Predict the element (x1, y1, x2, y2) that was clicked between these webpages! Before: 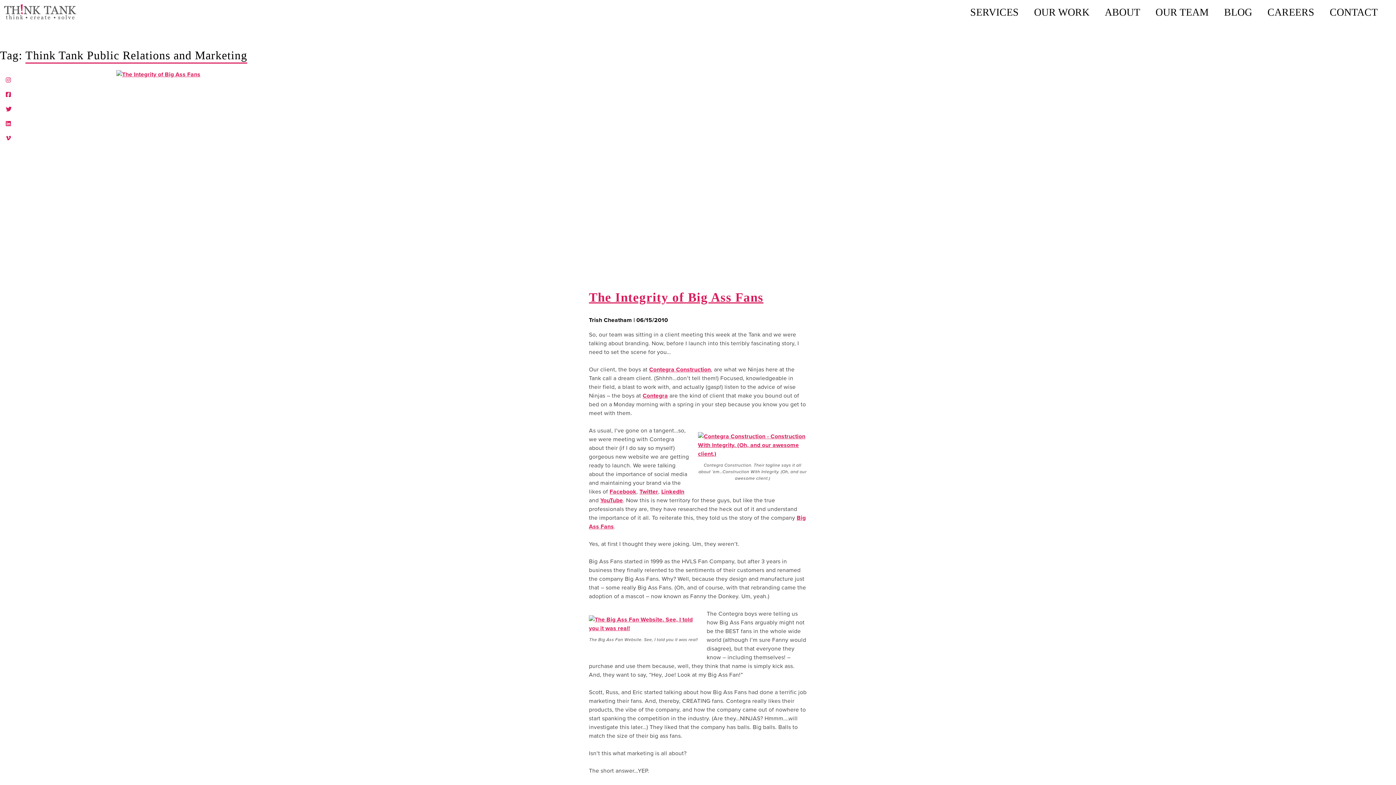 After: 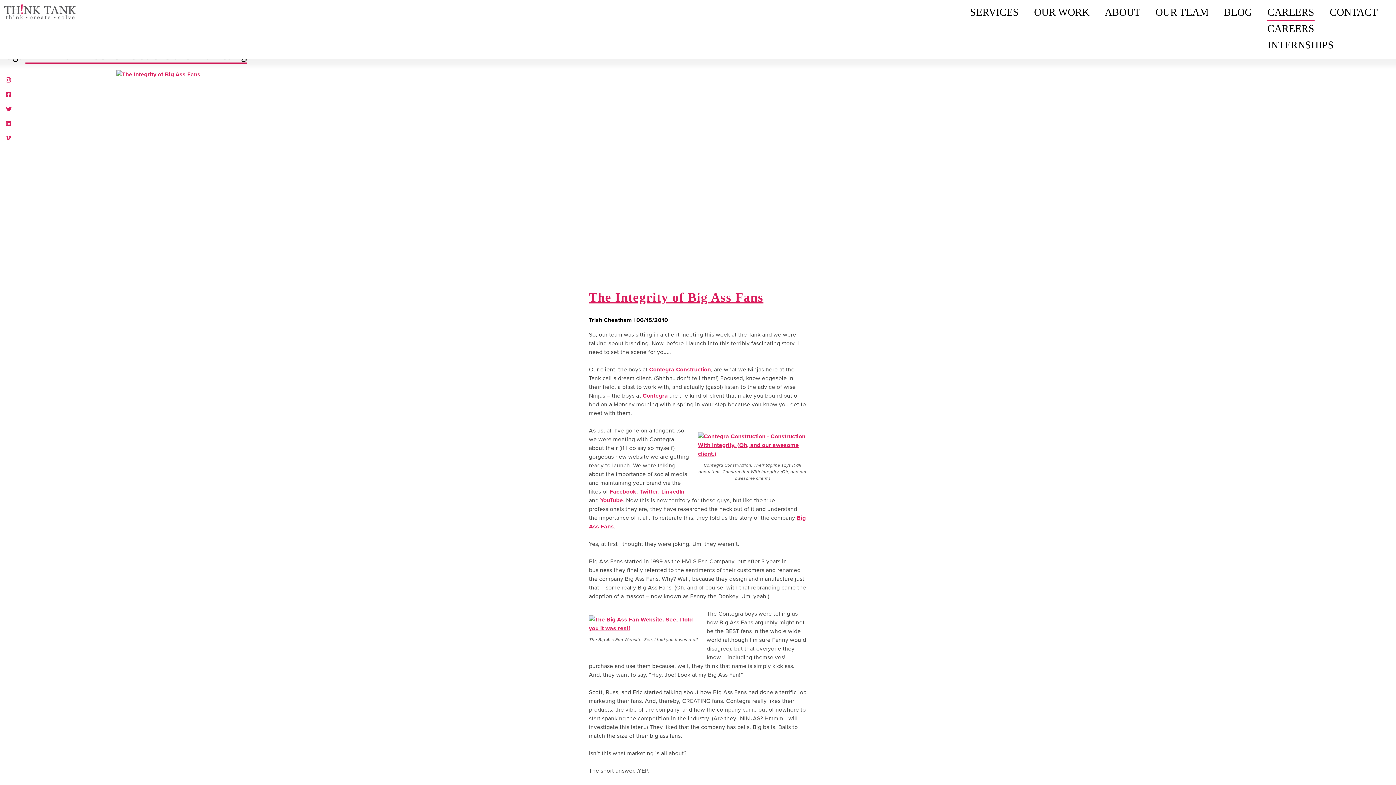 Action: label: CAREERS bbox: (1267, 6, 1314, 21)